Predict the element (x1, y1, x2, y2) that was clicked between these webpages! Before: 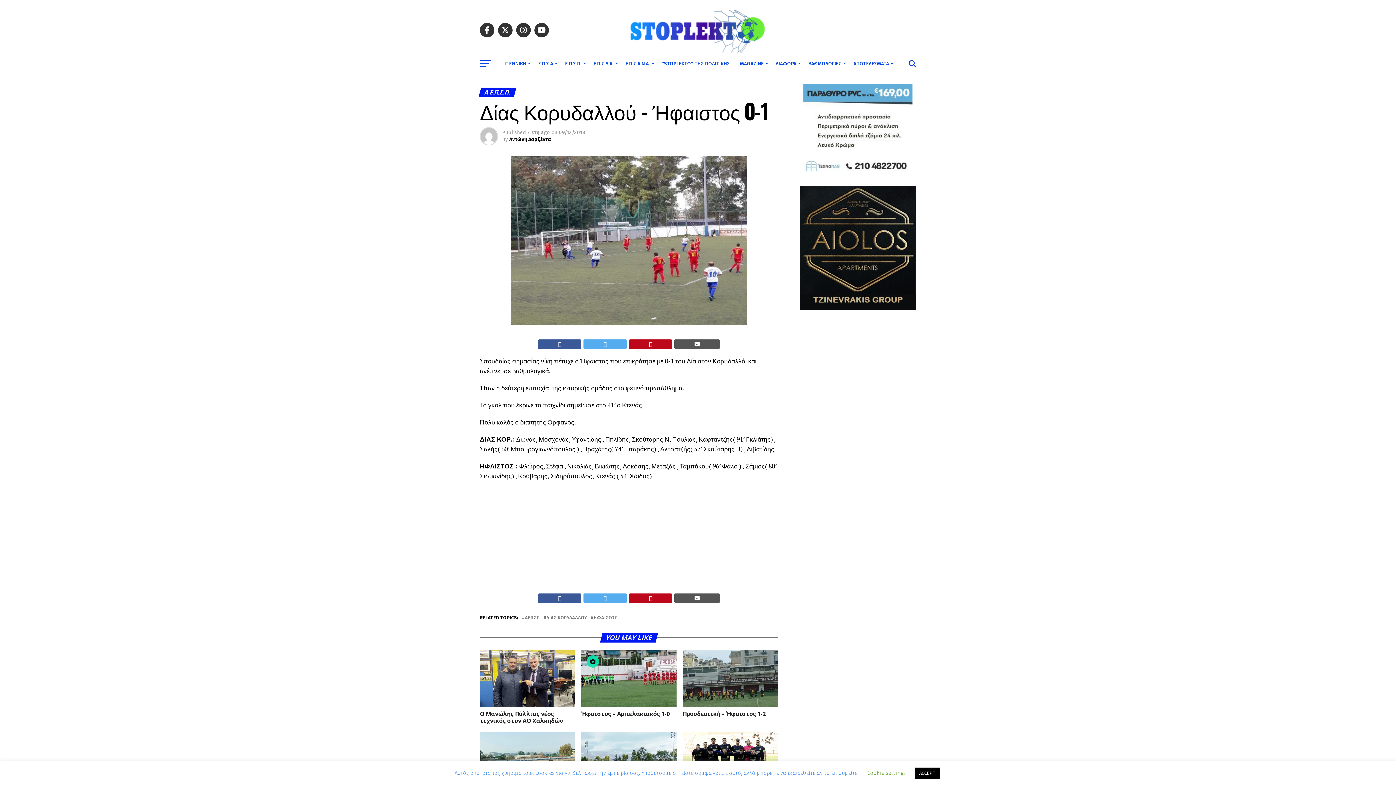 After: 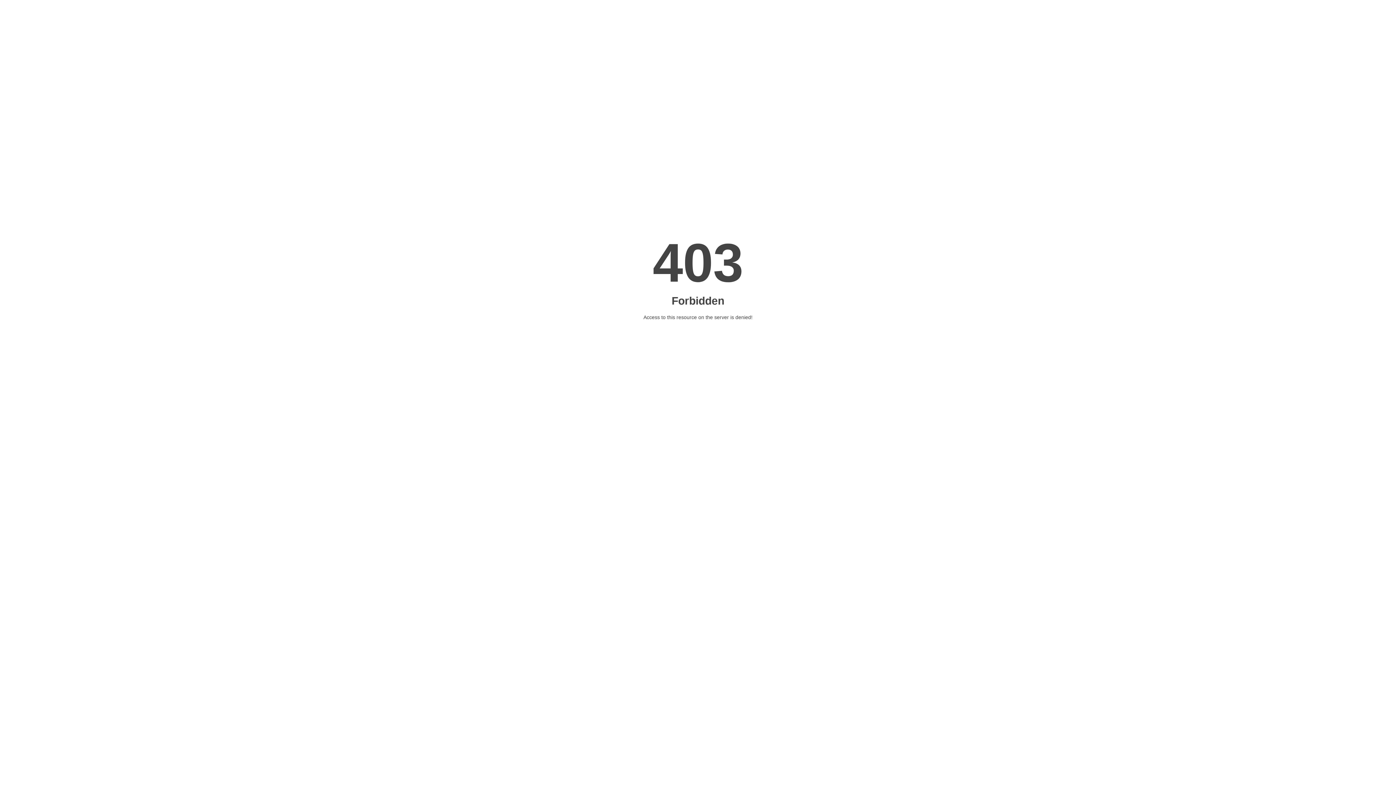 Action: bbox: (803, 84, 912, 174)